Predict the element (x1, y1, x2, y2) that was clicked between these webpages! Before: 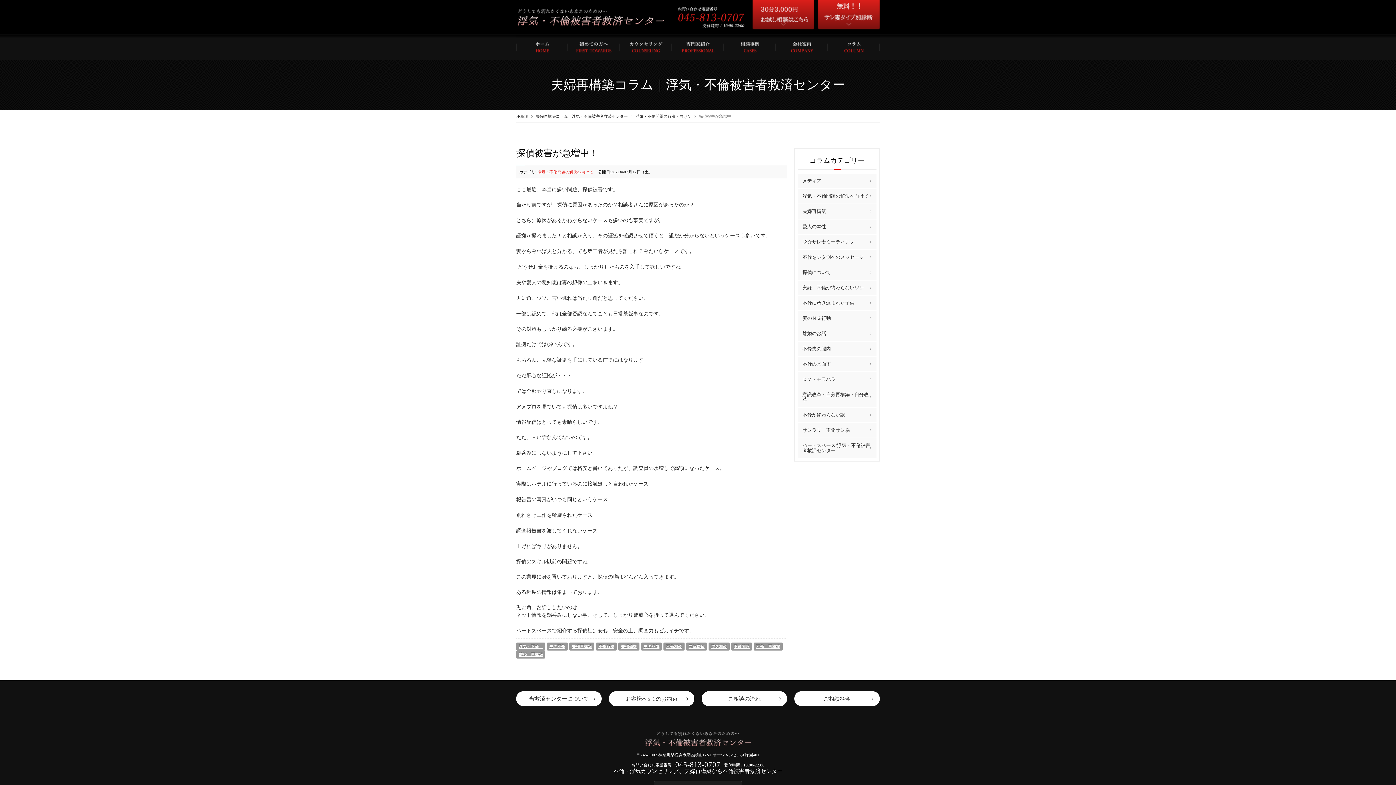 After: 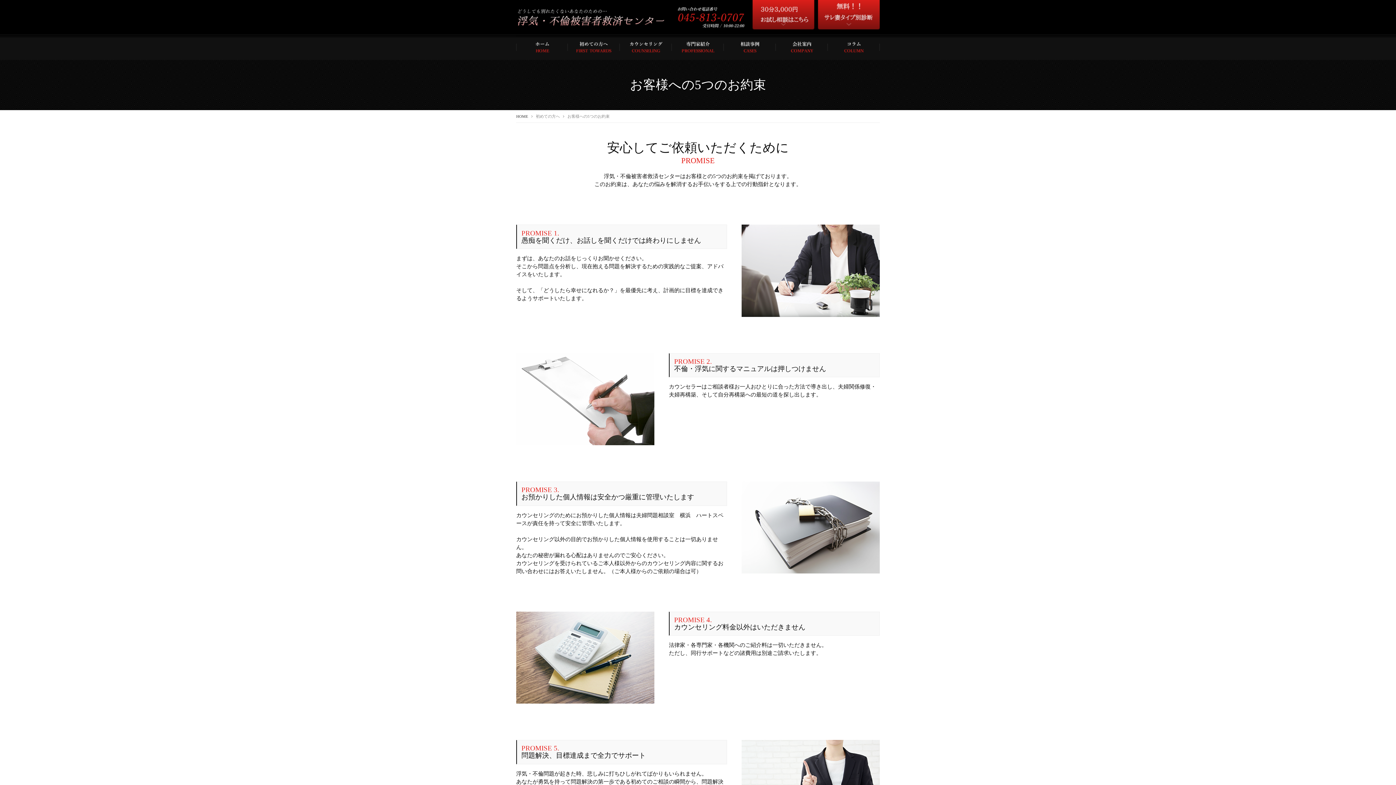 Action: bbox: (609, 691, 694, 706) label: お客様へ5つのお約束